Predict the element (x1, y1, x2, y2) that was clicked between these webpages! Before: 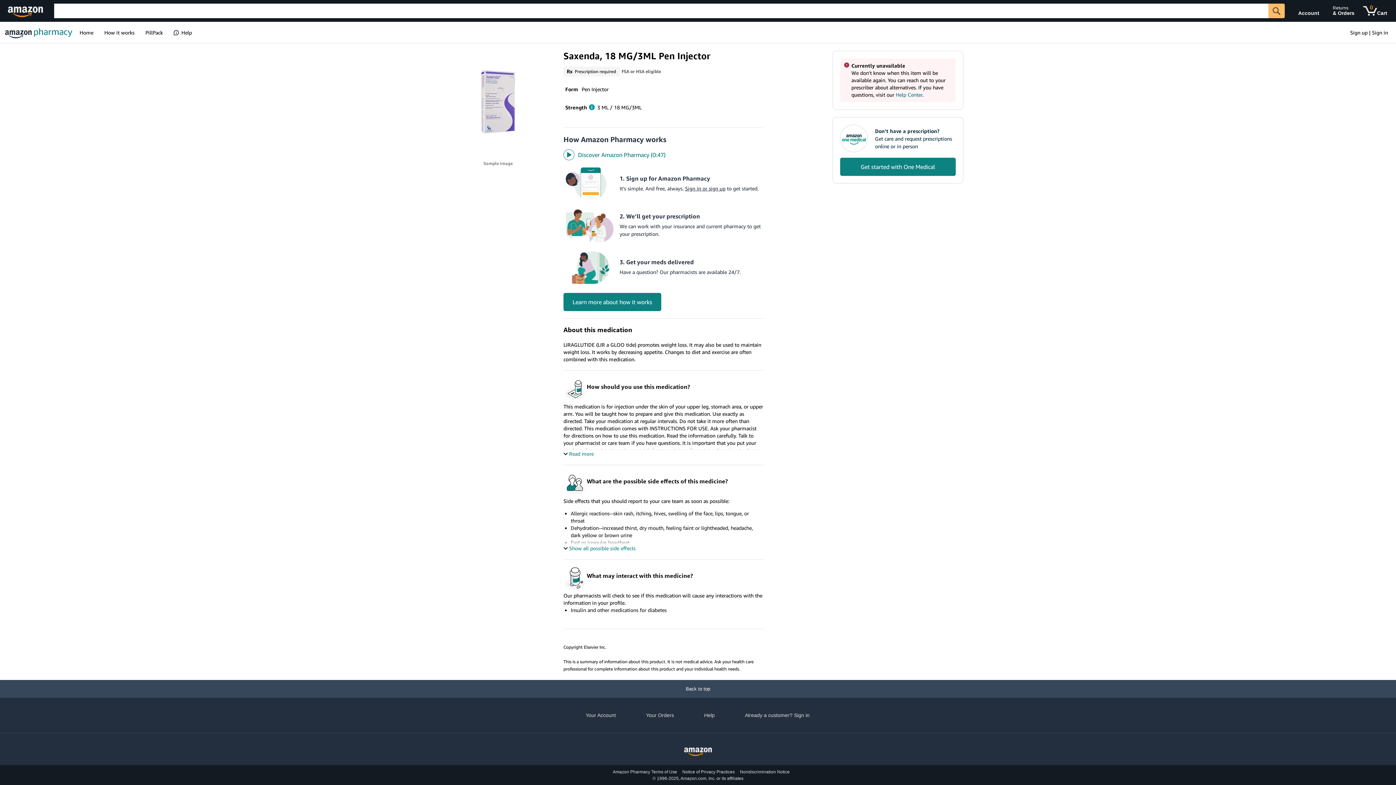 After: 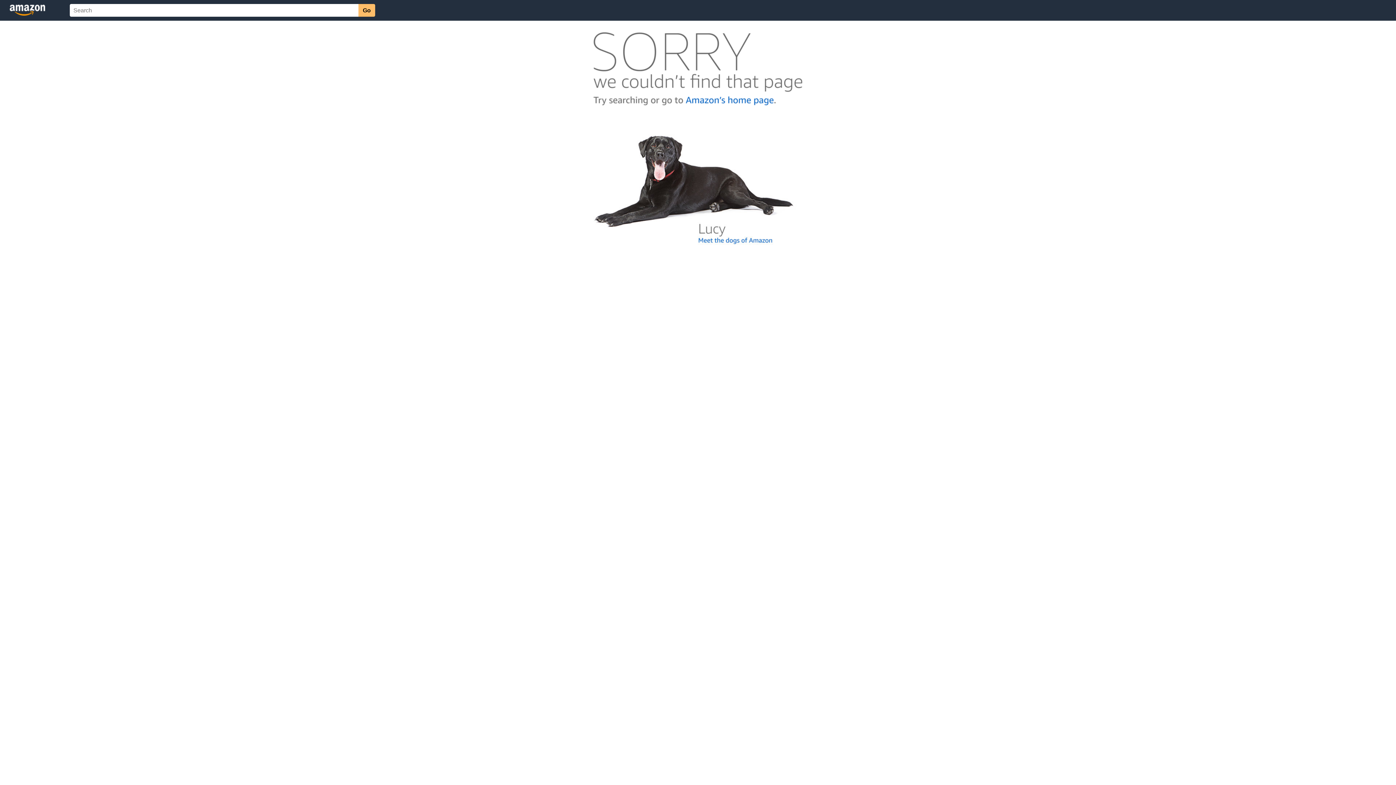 Action: bbox: (896, 91, 922, 97) label: Help Center